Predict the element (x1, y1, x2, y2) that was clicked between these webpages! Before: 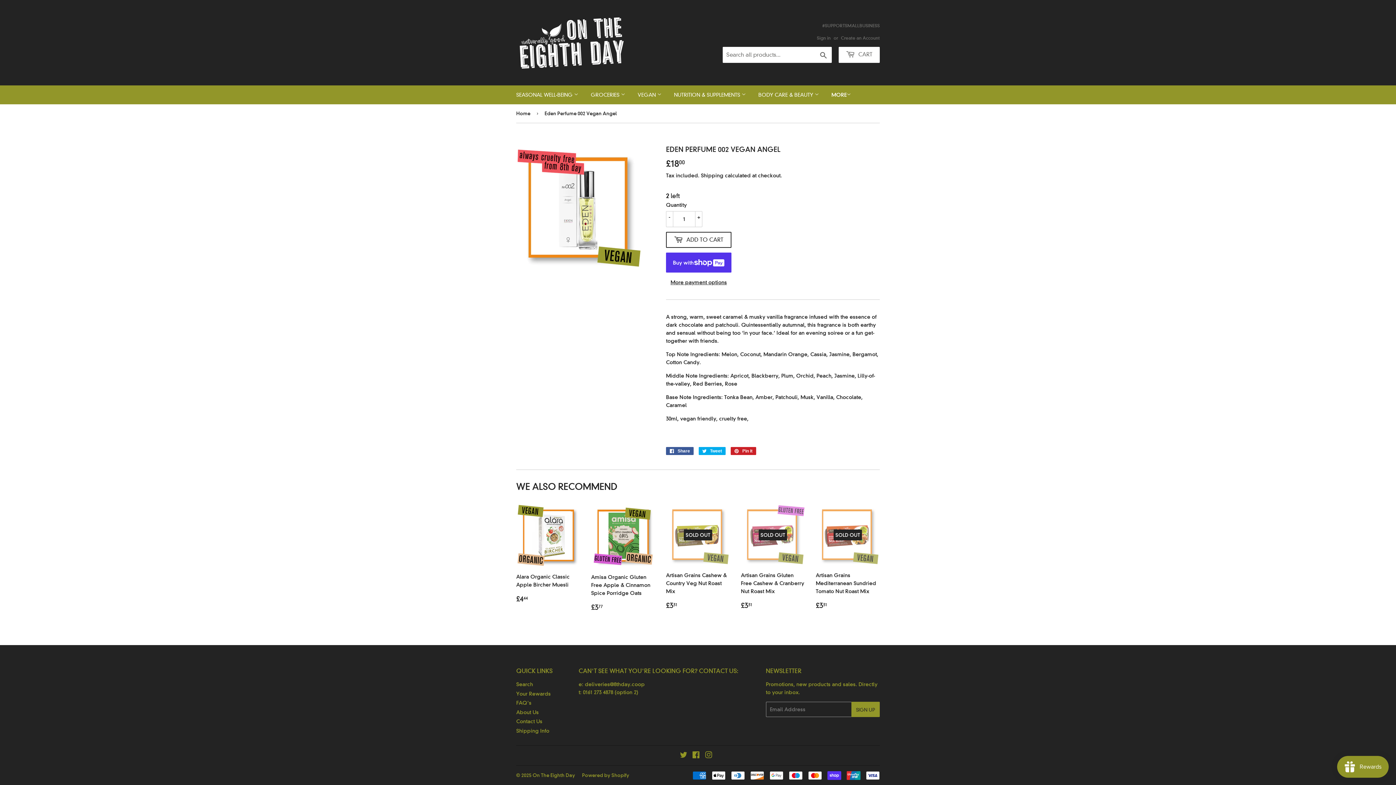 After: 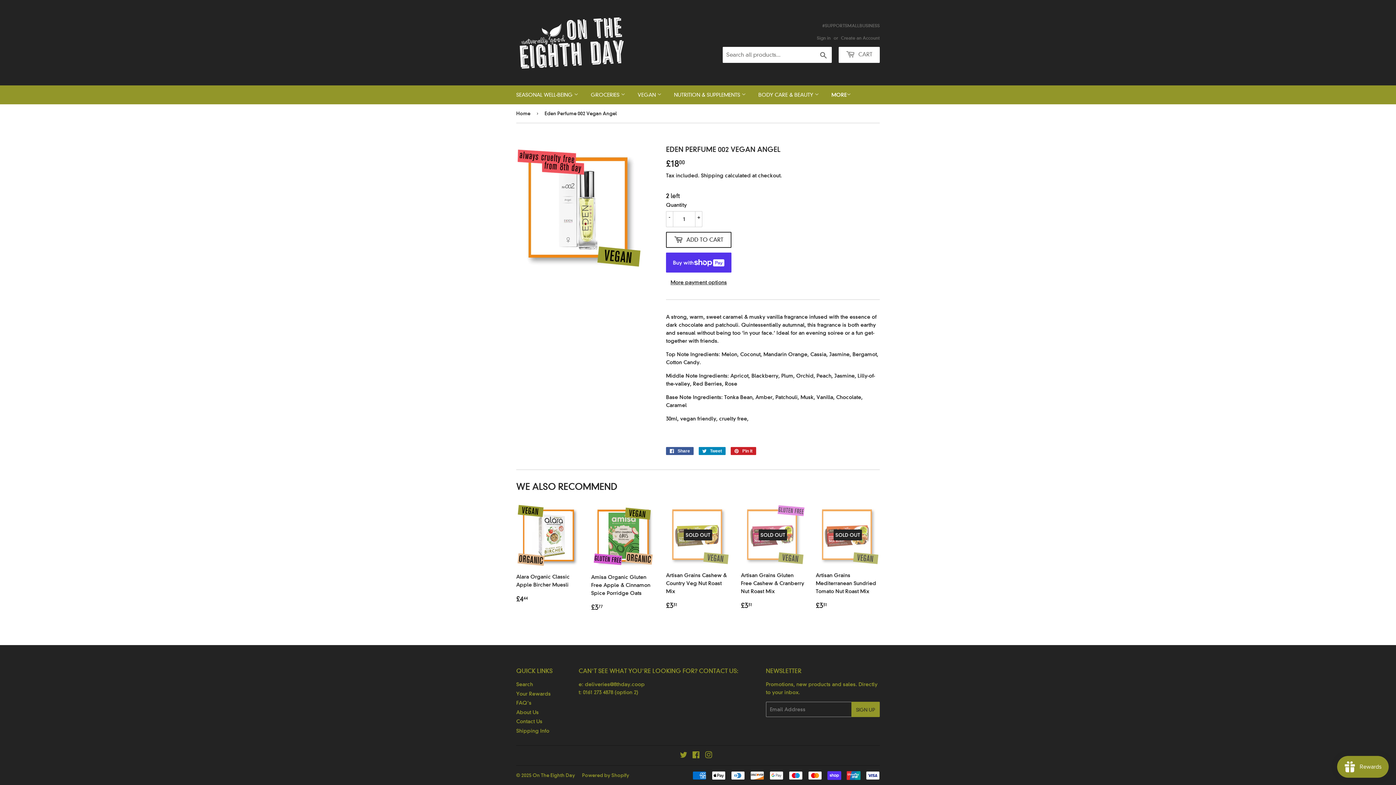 Action: bbox: (698, 437, 725, 445) label:  Tweet
Tweet on Twitter